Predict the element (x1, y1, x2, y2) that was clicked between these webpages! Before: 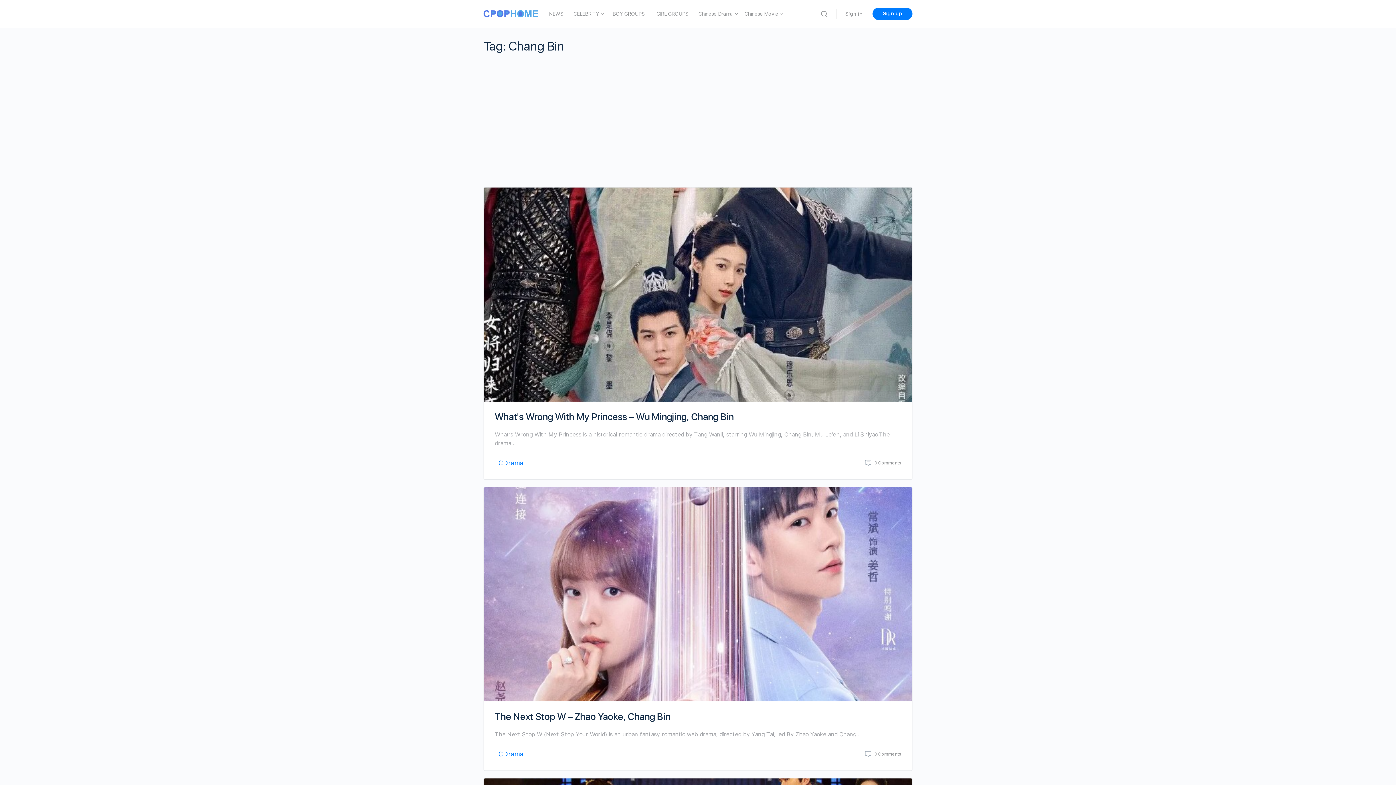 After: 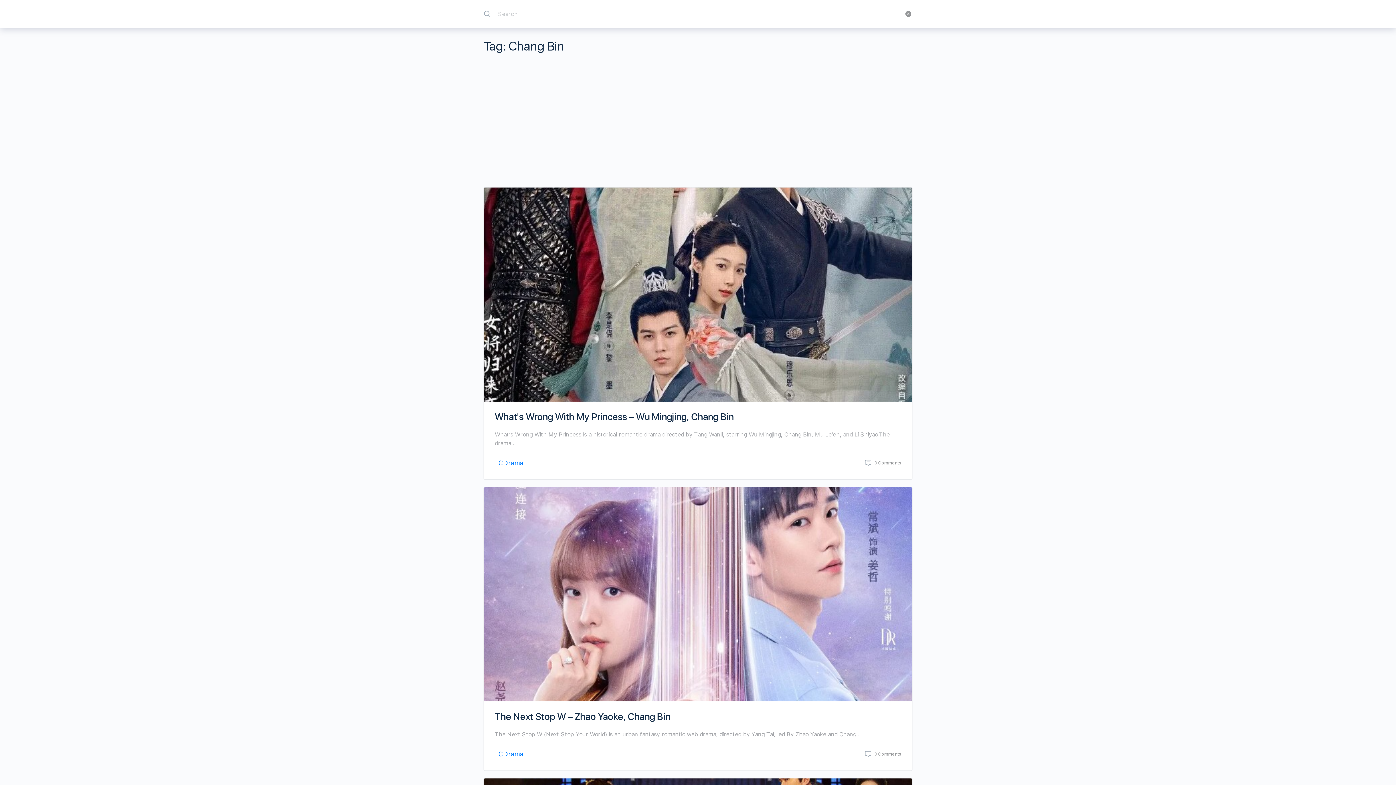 Action: bbox: (817, 10, 832, 17)